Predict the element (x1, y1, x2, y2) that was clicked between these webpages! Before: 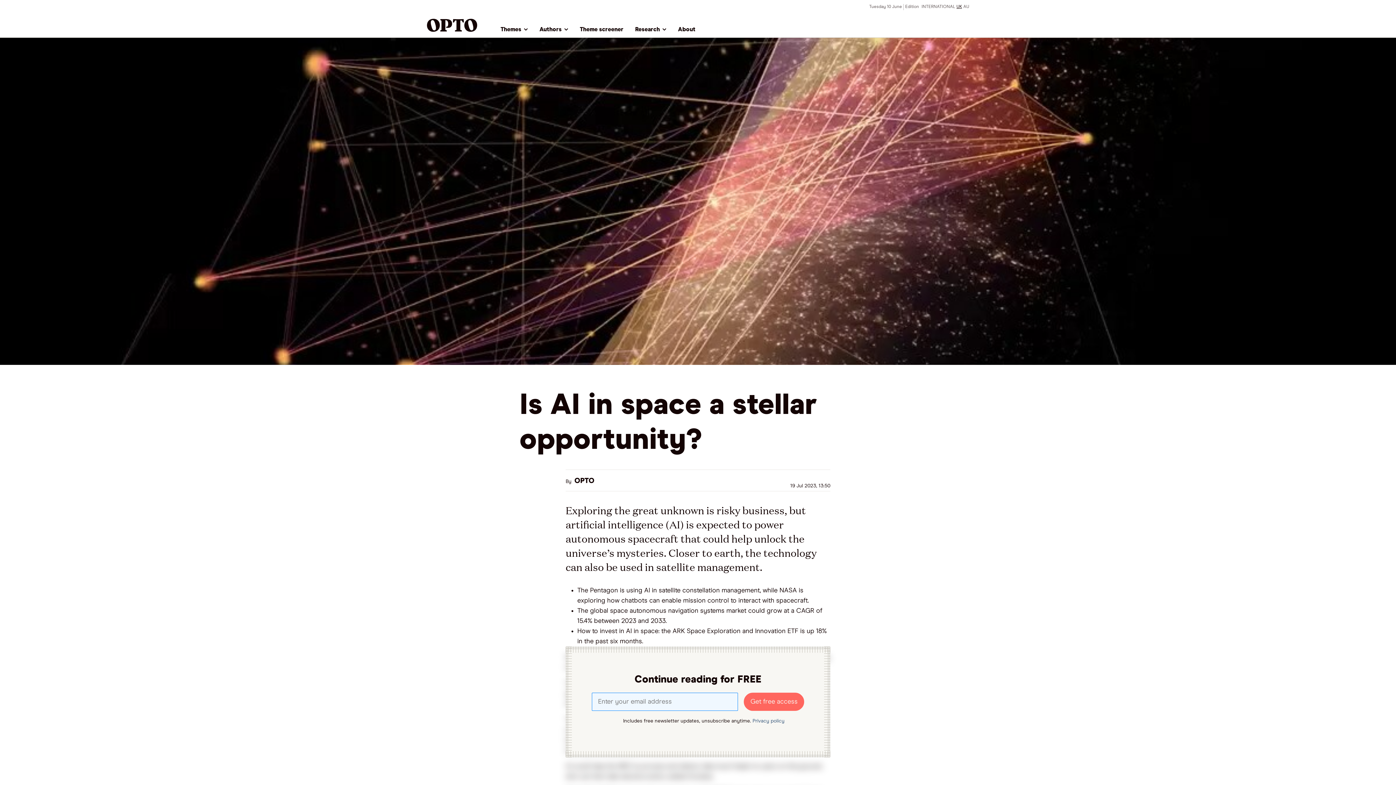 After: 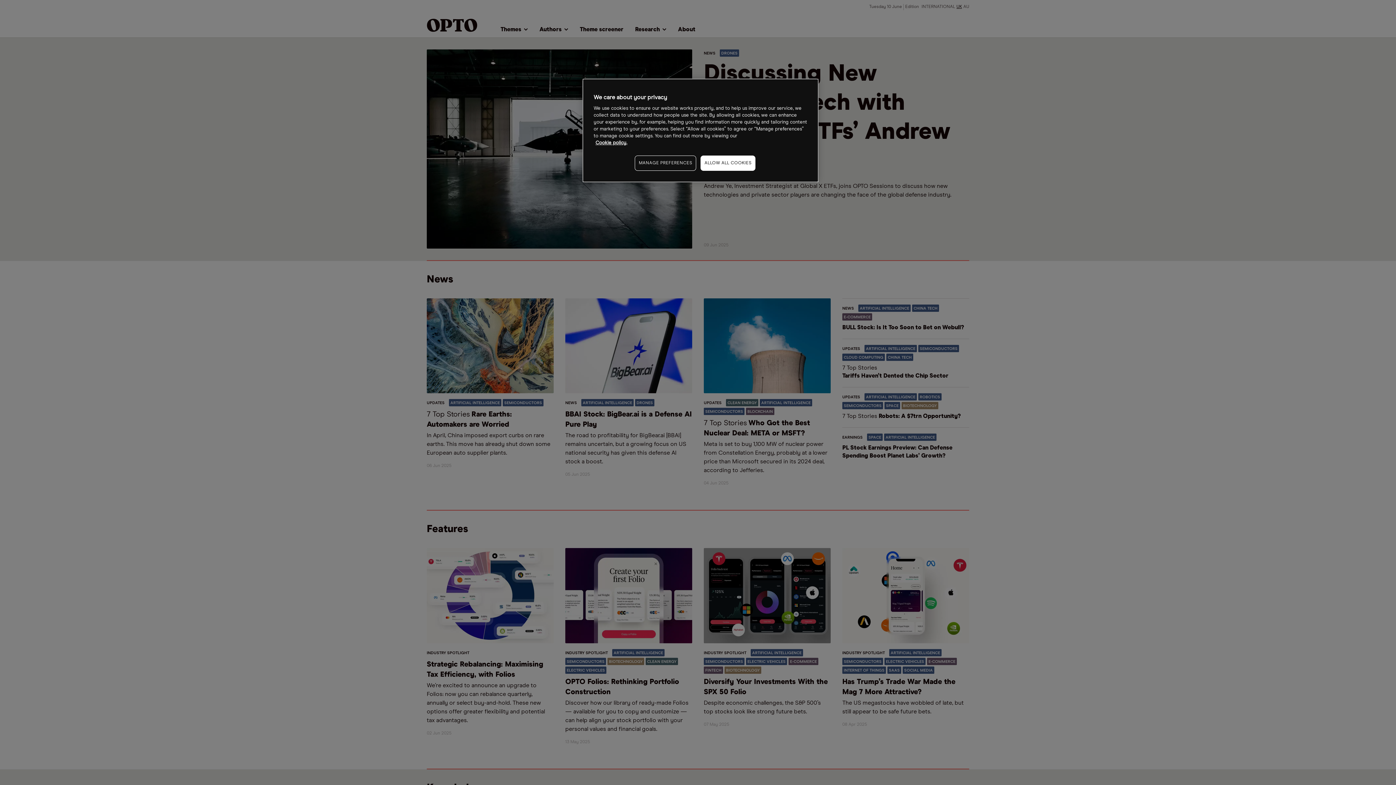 Action: bbox: (426, 5, 477, 31)